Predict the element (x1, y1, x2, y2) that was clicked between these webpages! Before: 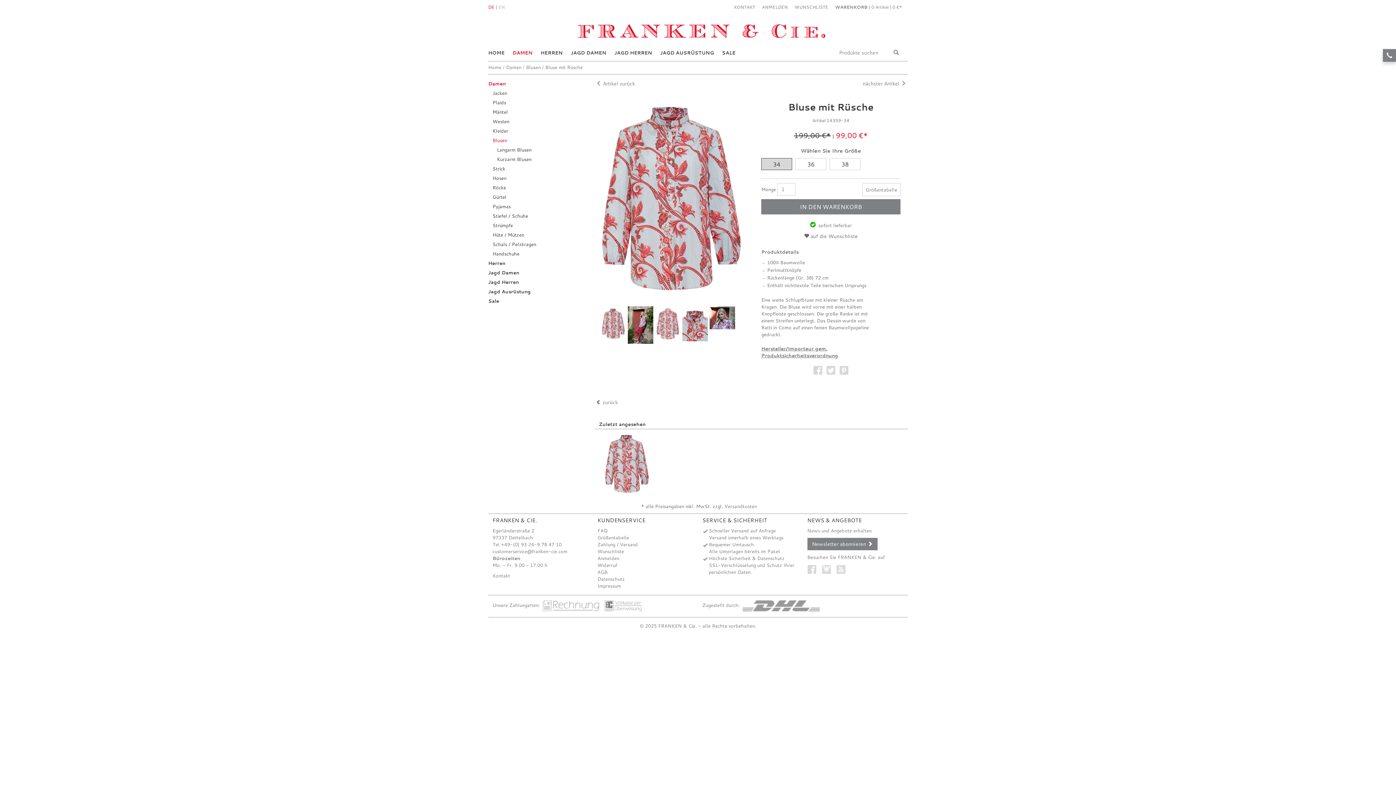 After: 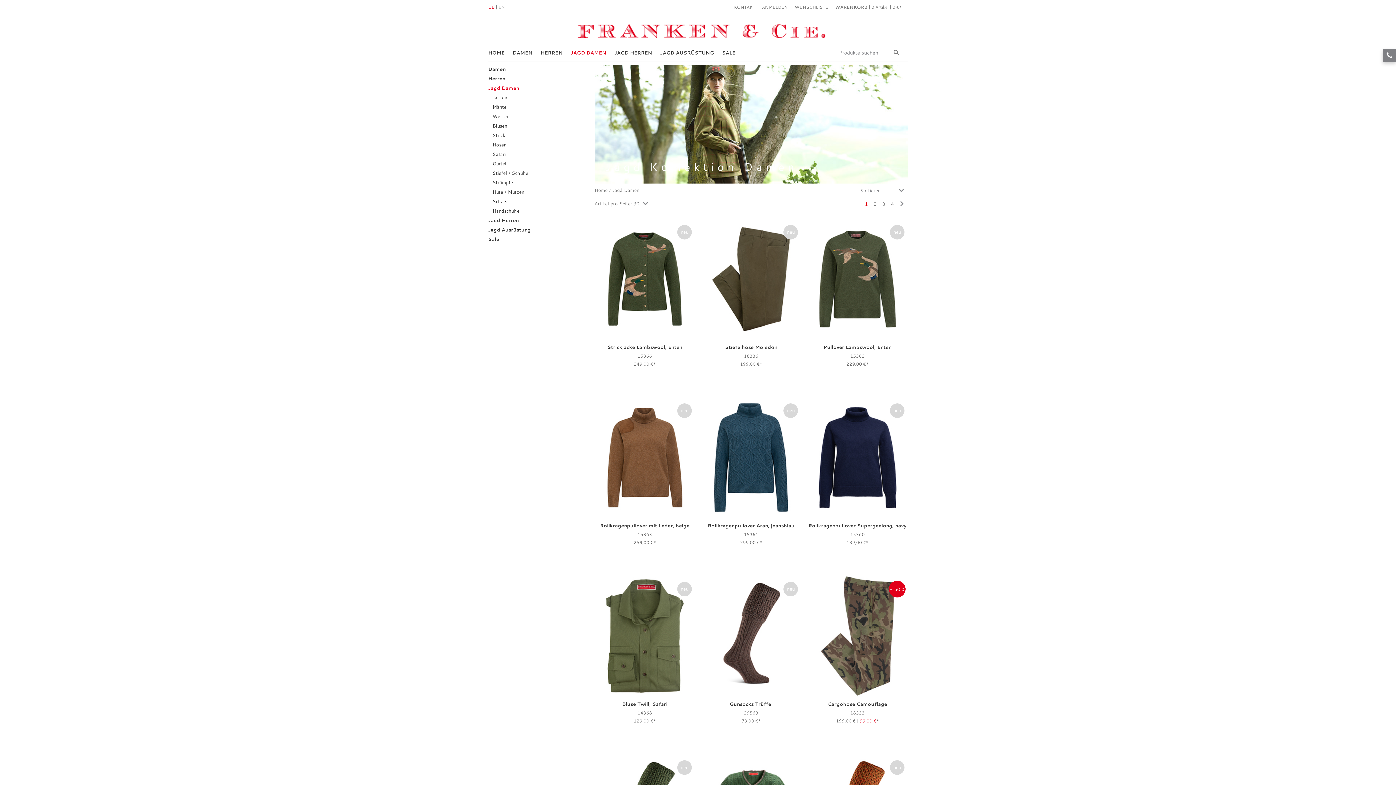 Action: bbox: (570, 44, 614, 61) label: JAGD DAMEN